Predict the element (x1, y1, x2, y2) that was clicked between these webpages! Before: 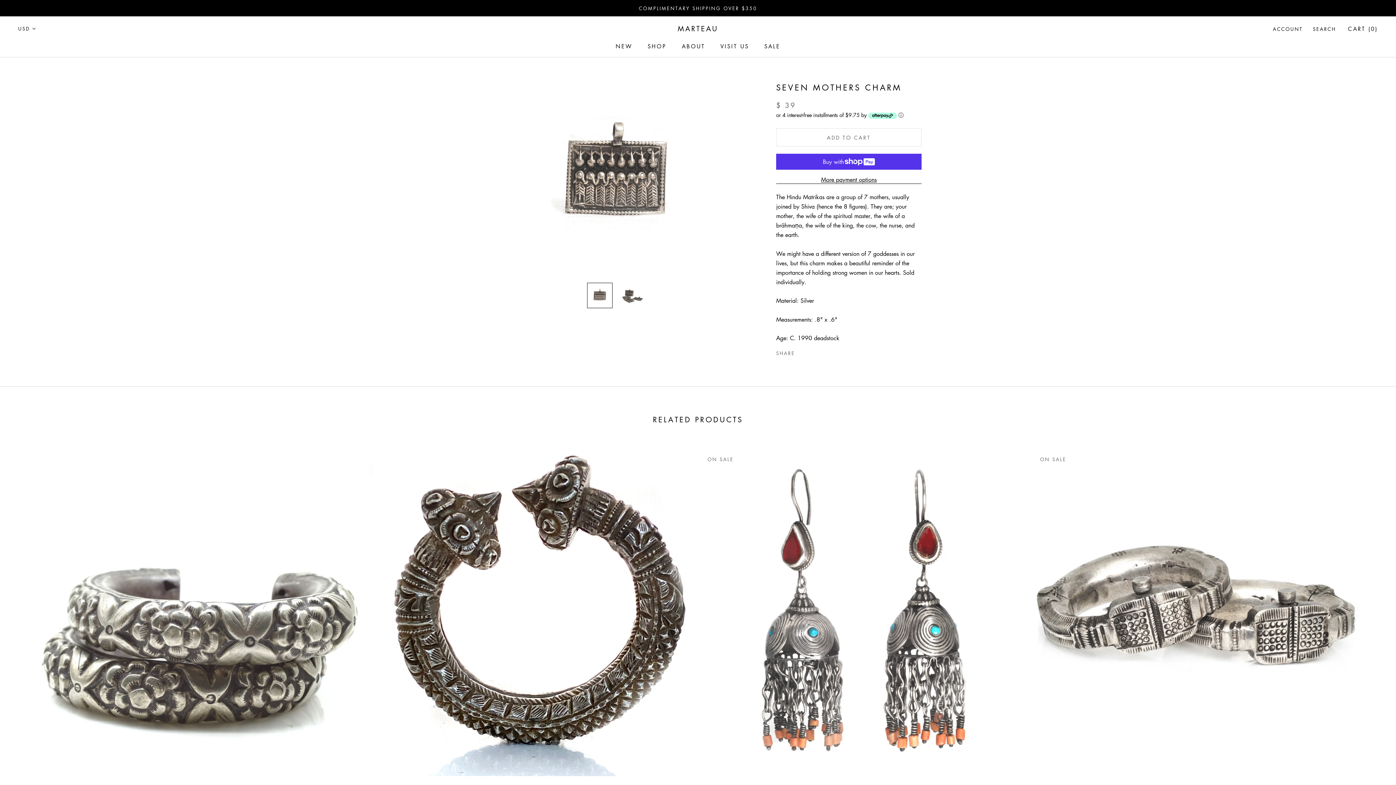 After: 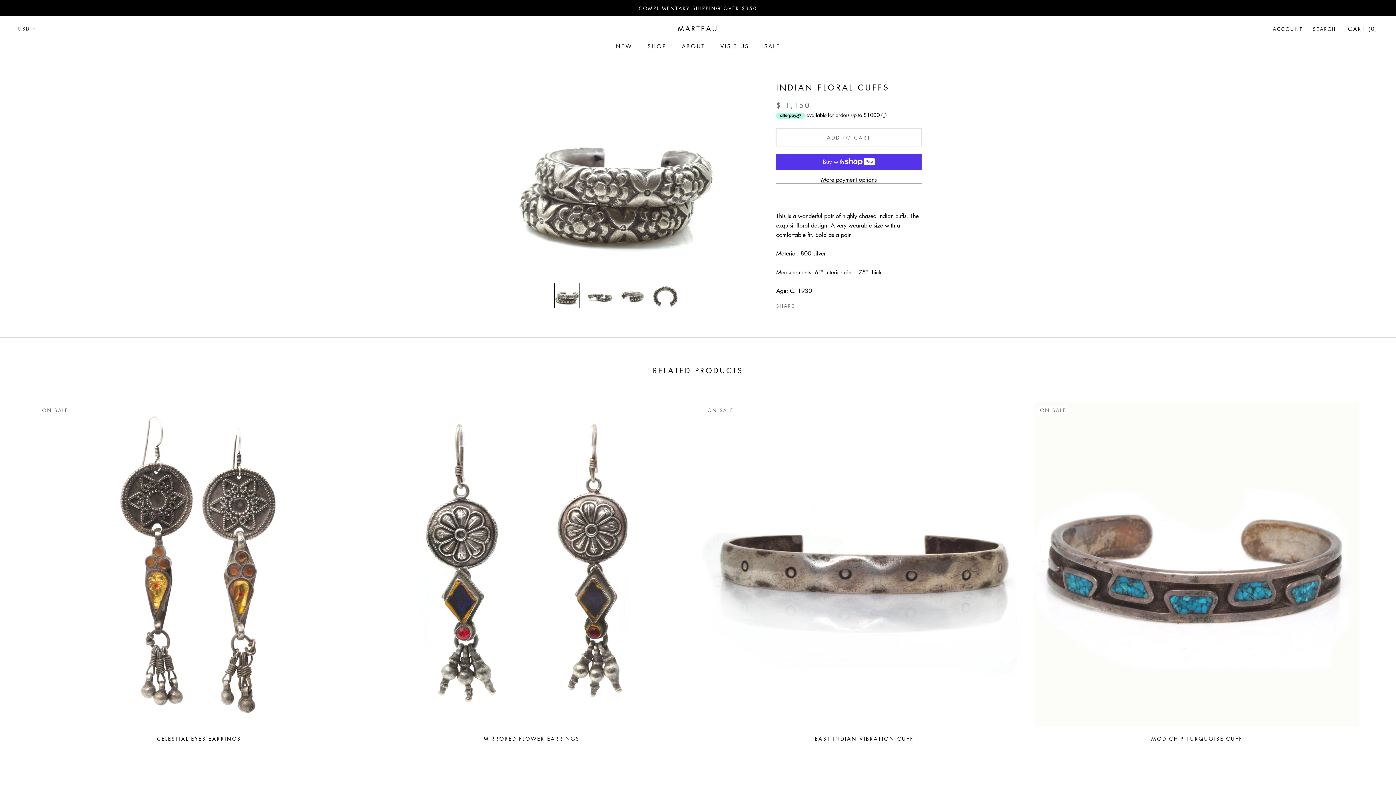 Action: bbox: (36, 451, 361, 776)